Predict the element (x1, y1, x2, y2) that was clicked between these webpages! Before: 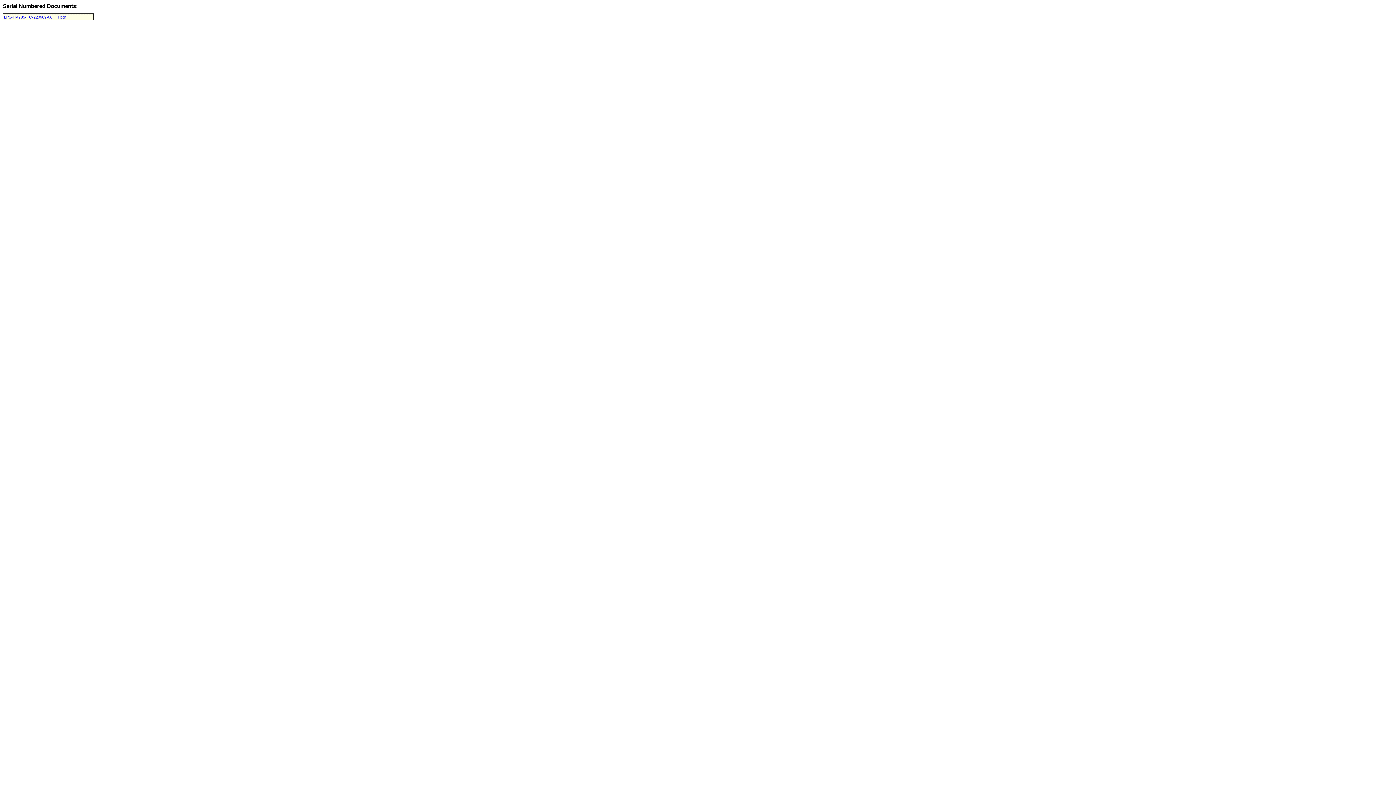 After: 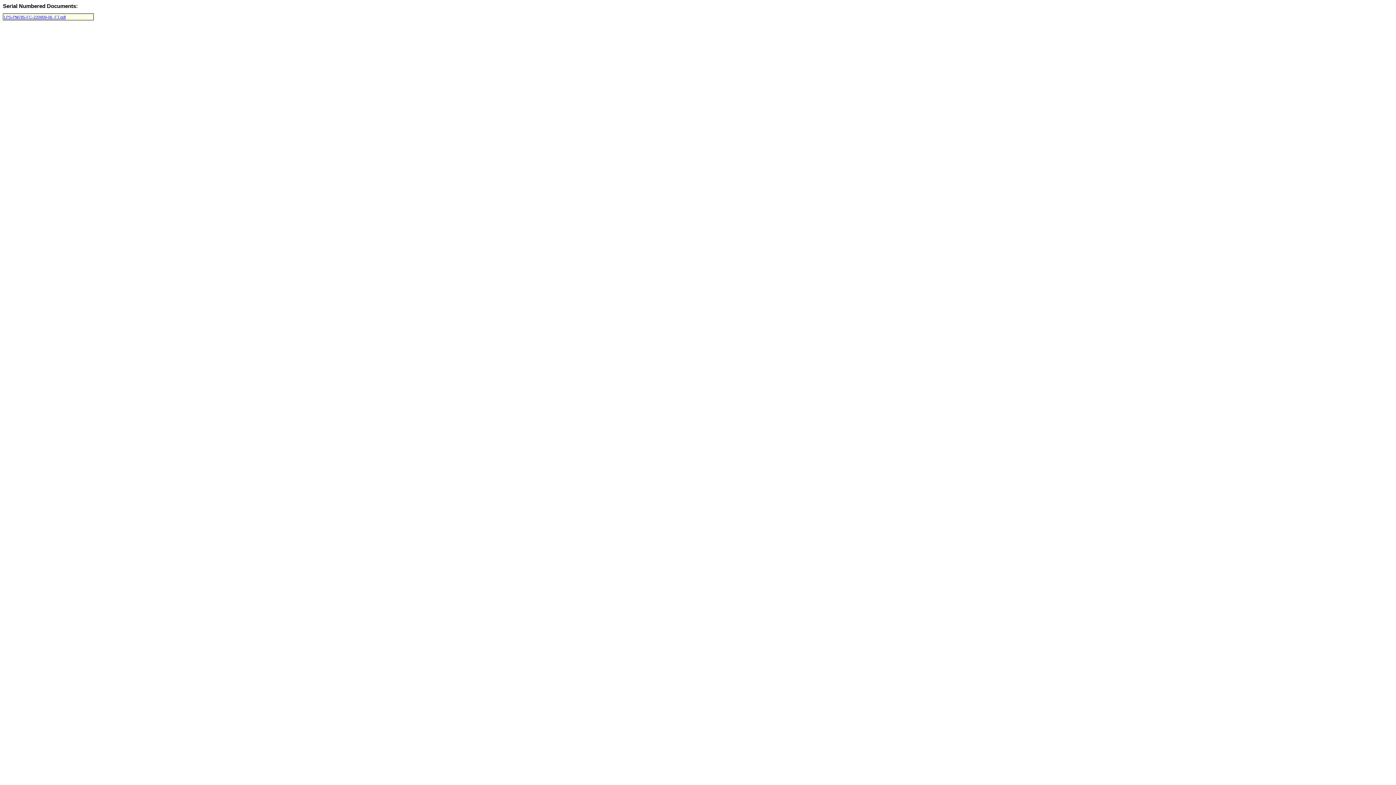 Action: bbox: (4, 15, 65, 19) label: LPS-PM785-FC-220909-06_FT.pdf